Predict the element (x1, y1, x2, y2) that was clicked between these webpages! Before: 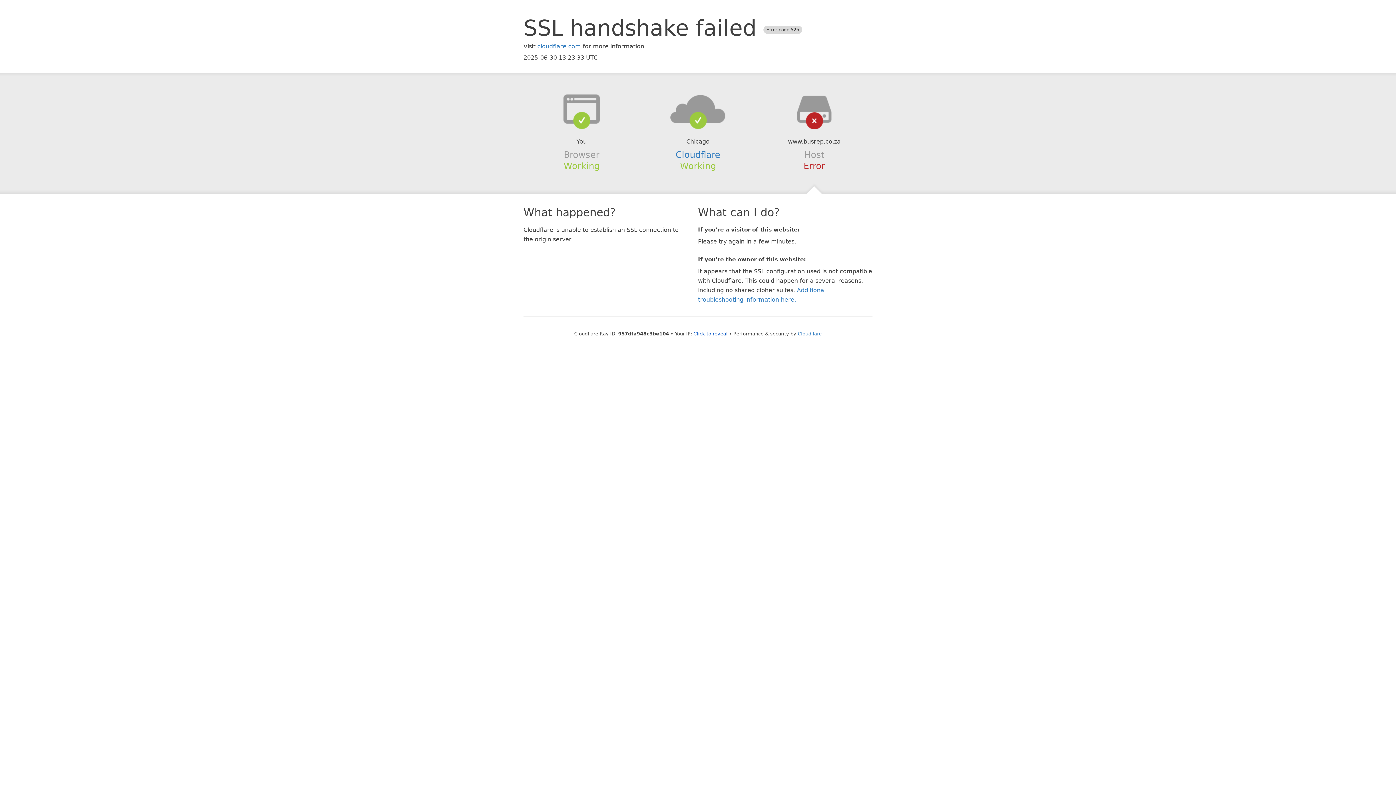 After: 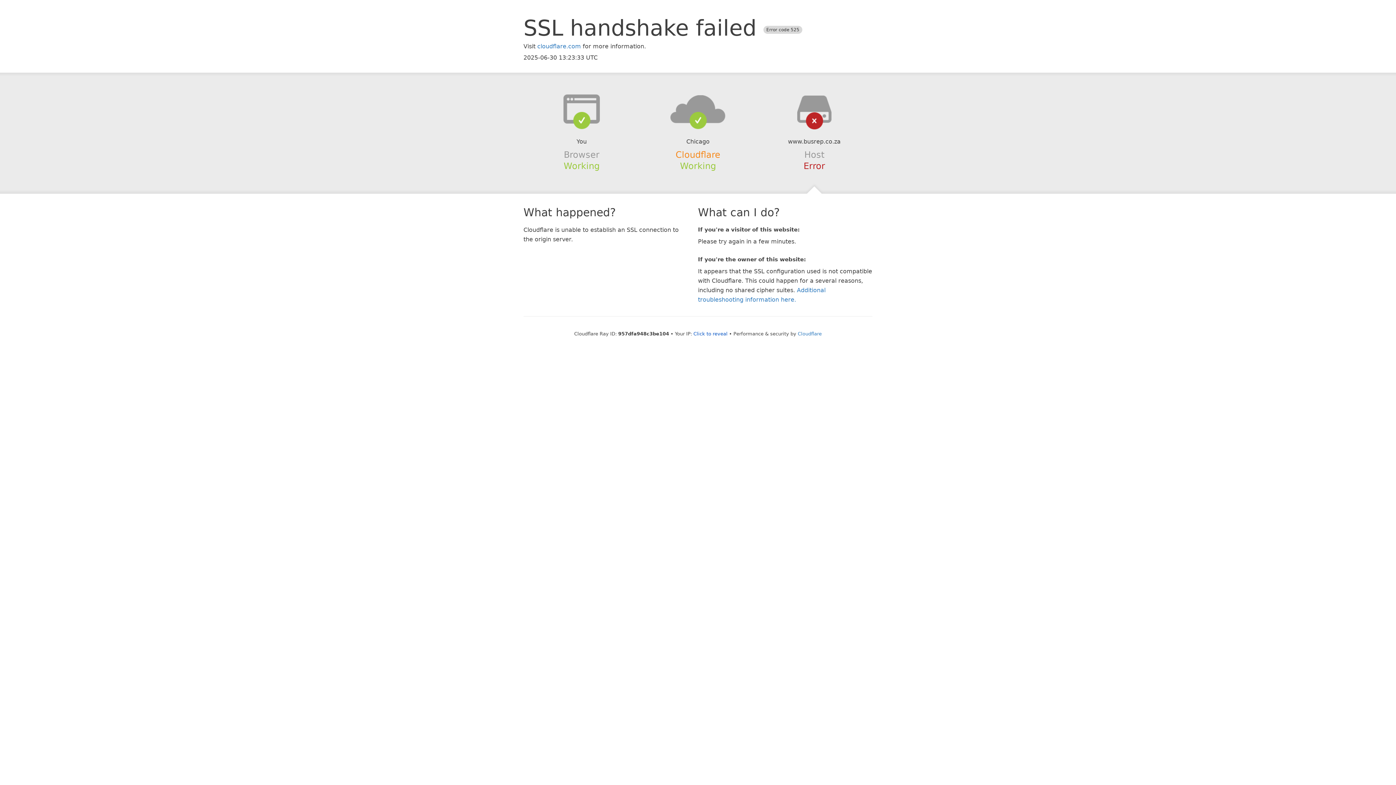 Action: bbox: (675, 149, 720, 159) label: Cloudflare